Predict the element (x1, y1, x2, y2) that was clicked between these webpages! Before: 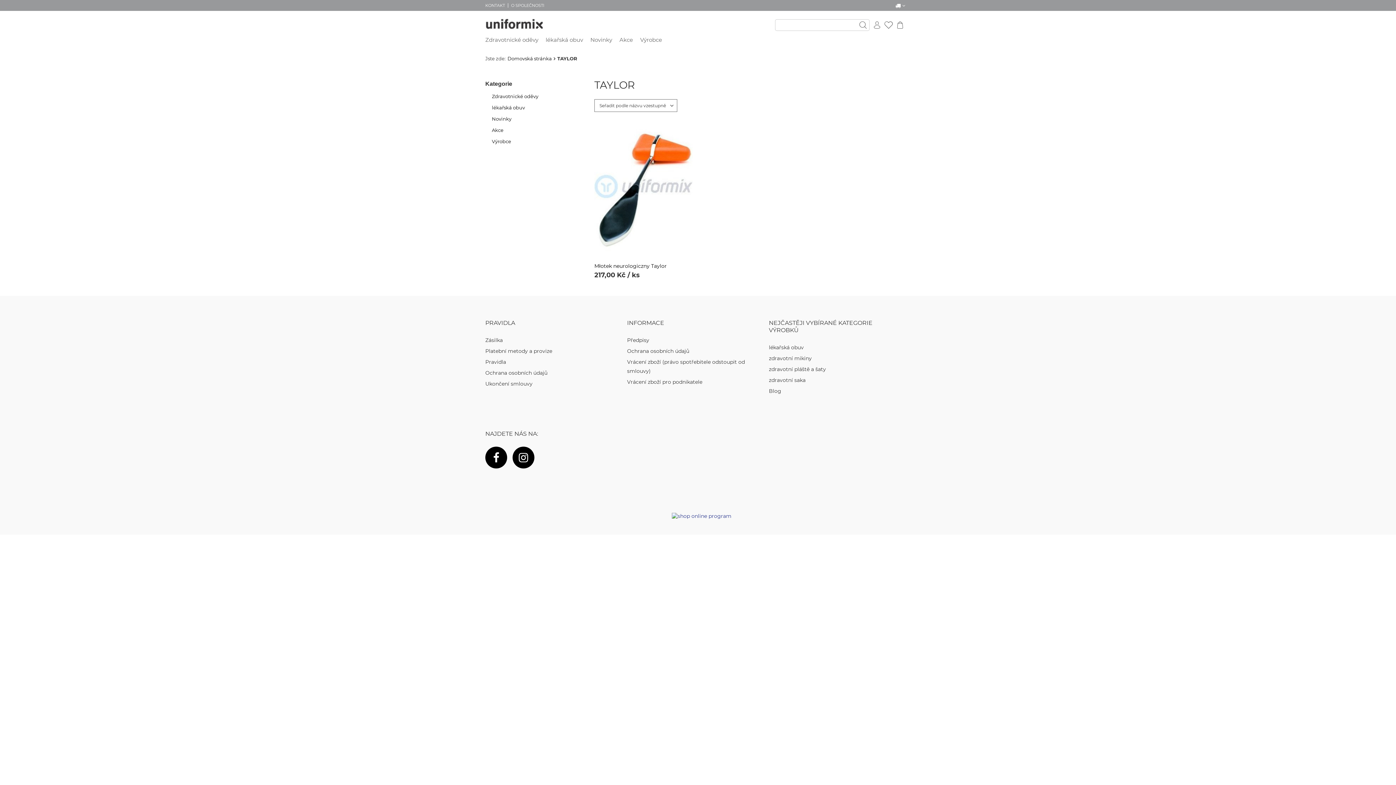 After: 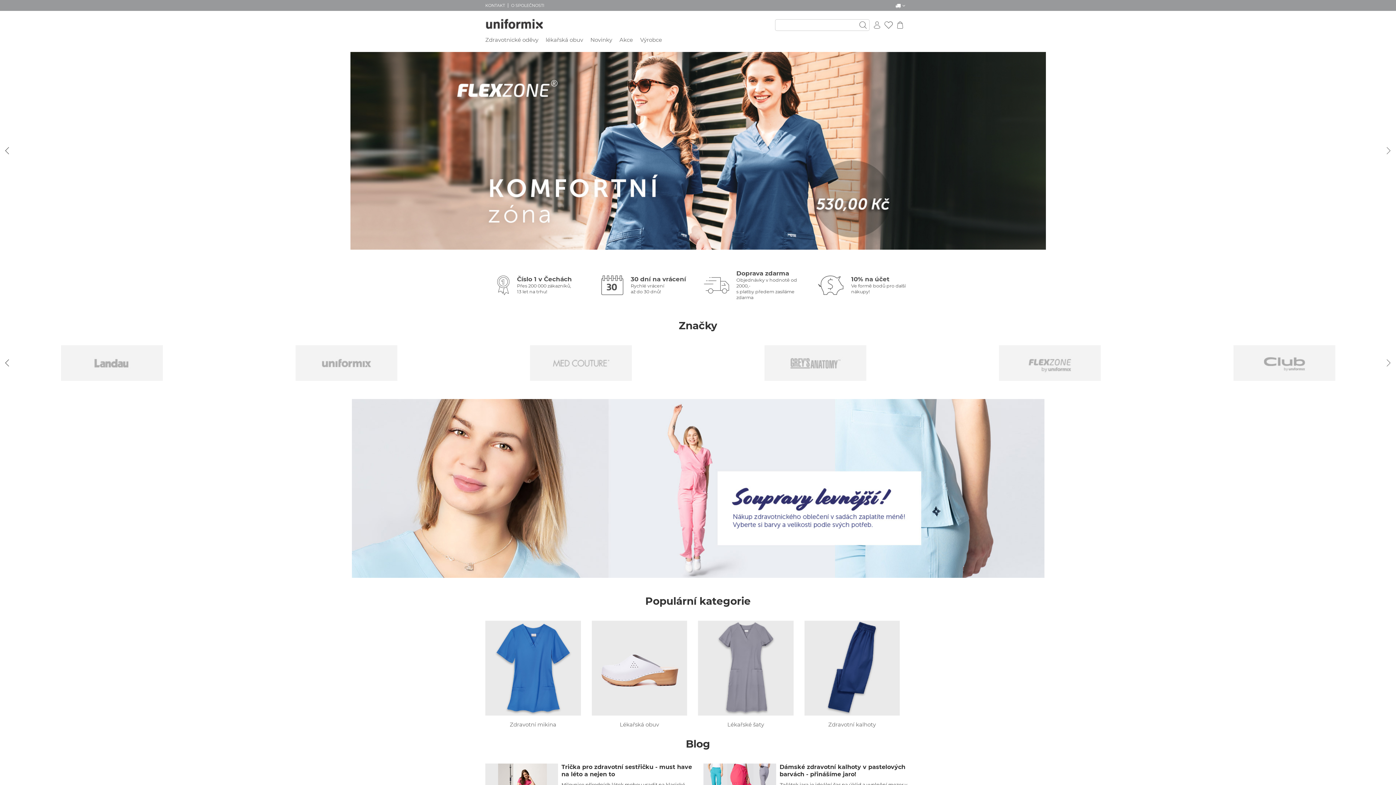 Action: bbox: (485, 15, 543, 32)